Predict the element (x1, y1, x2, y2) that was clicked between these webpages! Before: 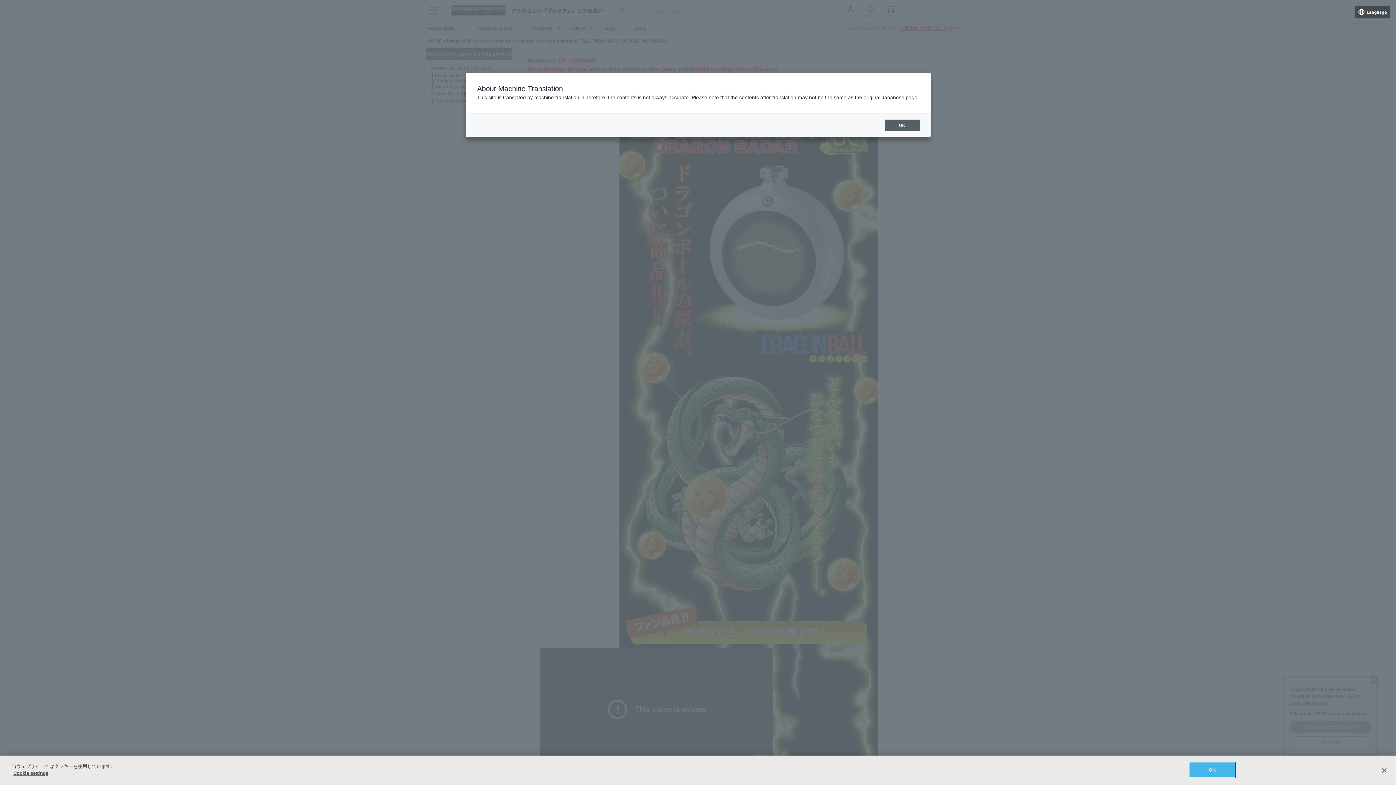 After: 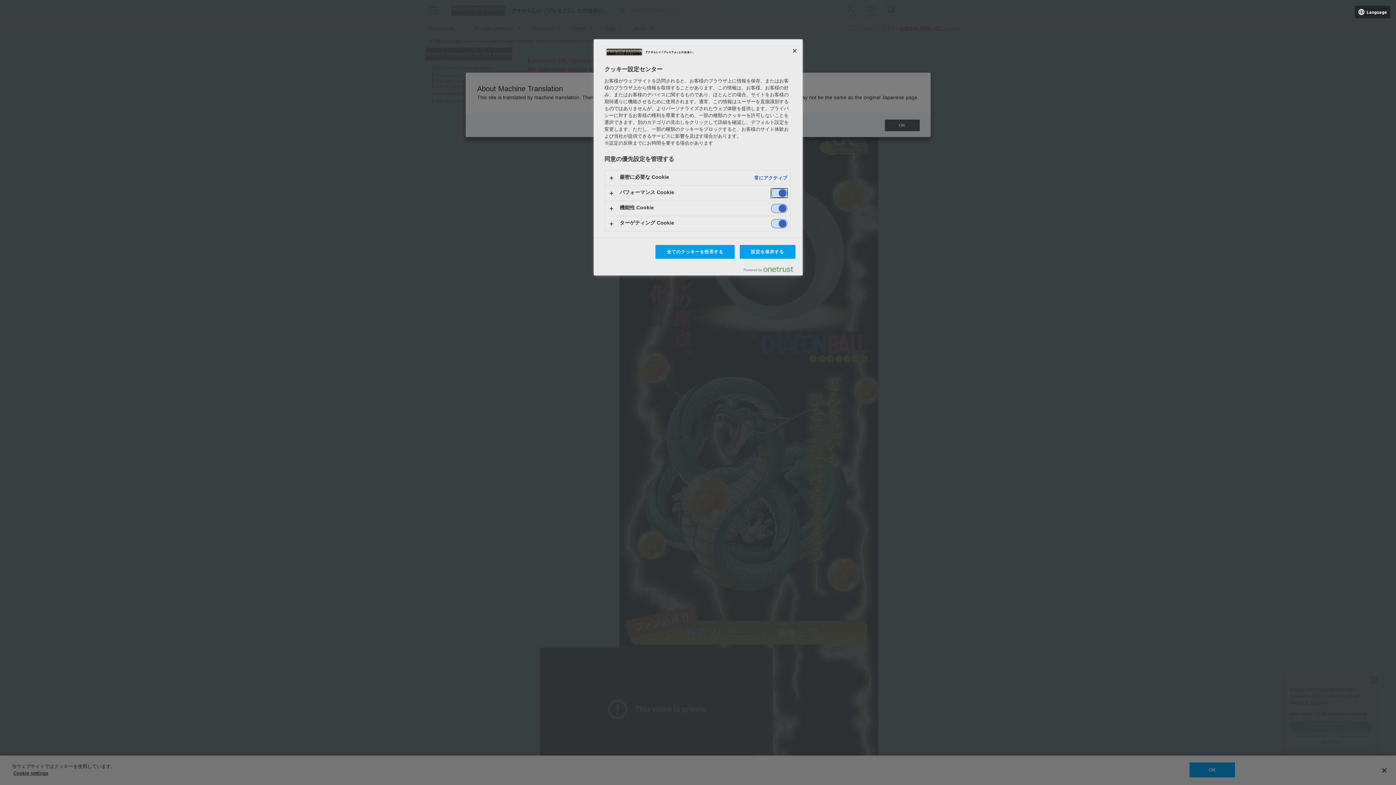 Action: bbox: (13, 770, 48, 776) label: Cookie settings